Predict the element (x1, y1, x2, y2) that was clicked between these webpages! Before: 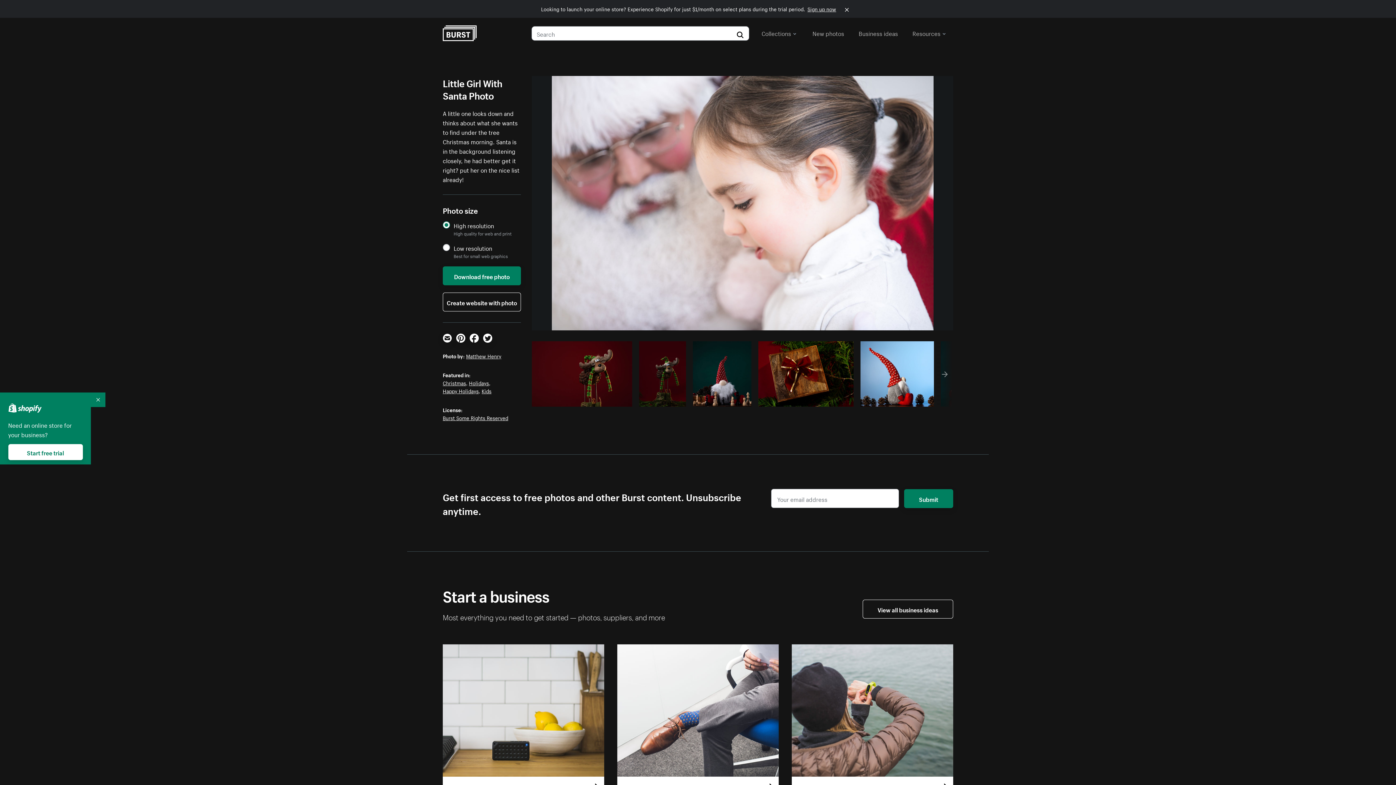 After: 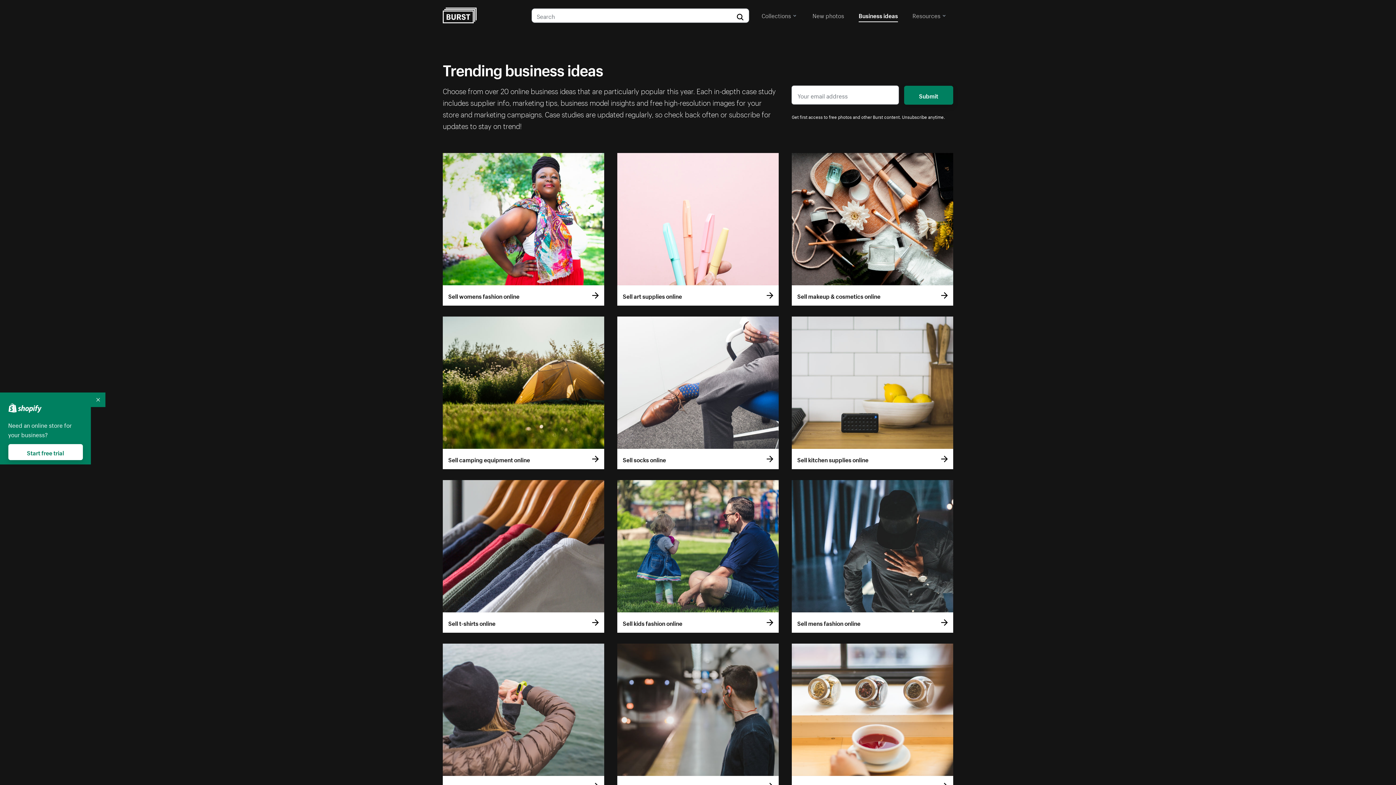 Action: bbox: (862, 599, 953, 618) label: View all business ideas